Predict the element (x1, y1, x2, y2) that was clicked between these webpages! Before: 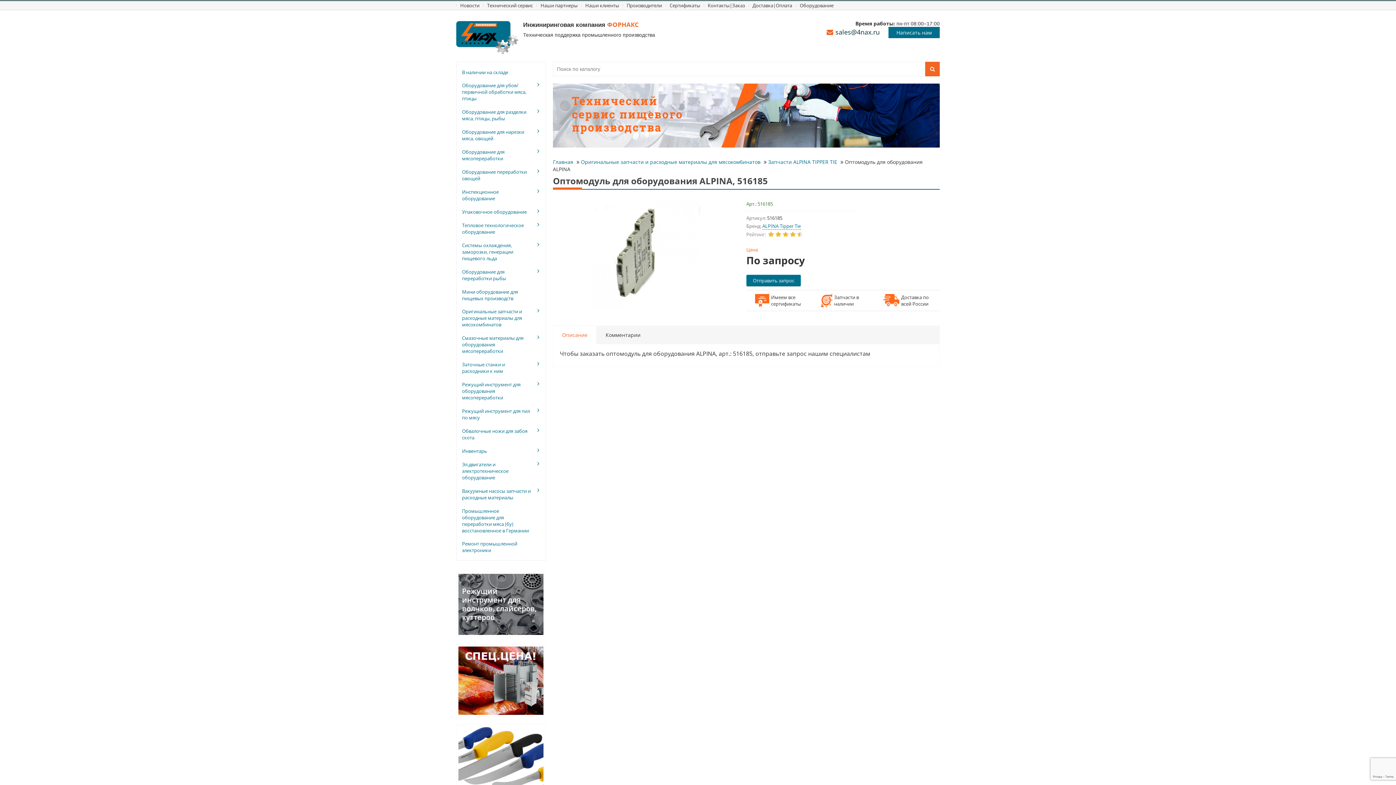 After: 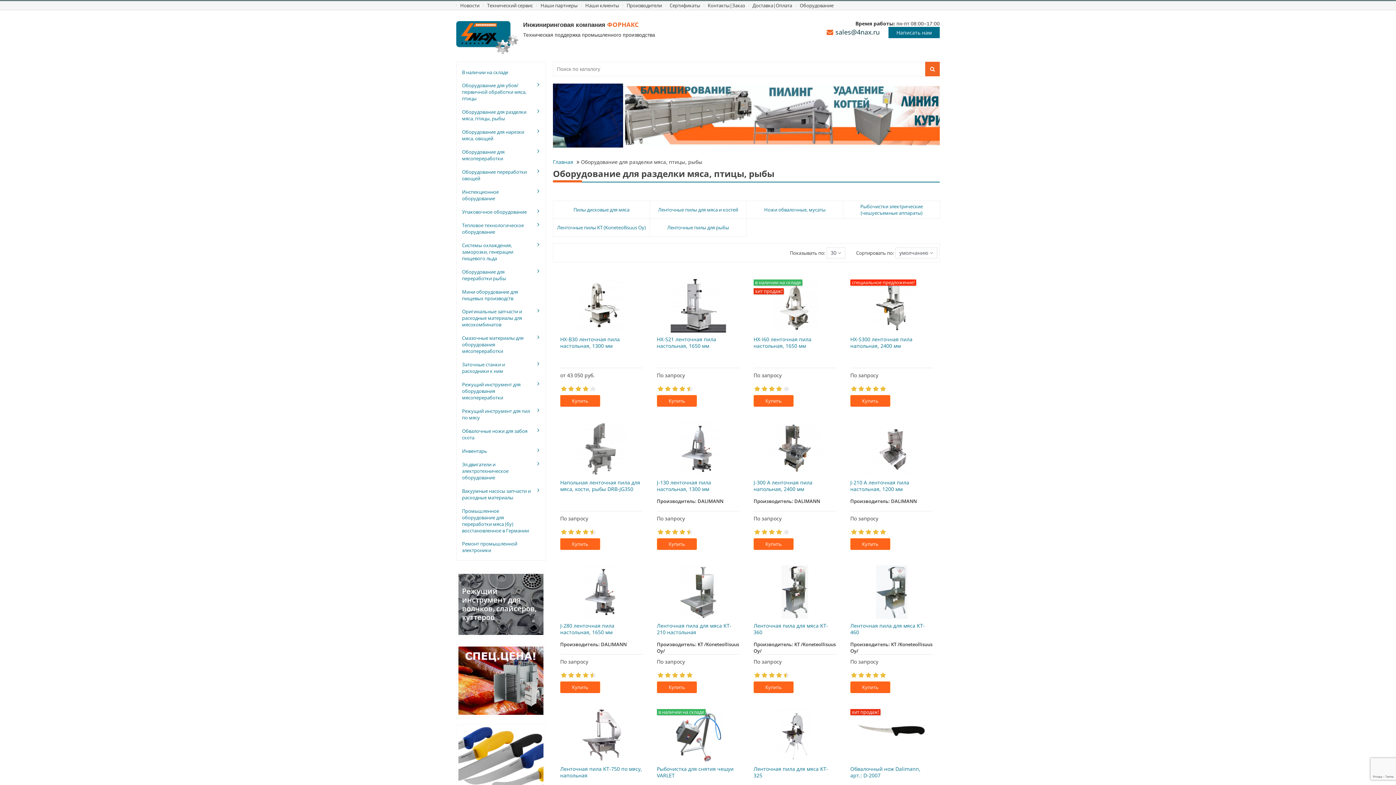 Action: label: Оборудование для разделки мяса, птицы, рыбы bbox: (462, 105, 542, 125)